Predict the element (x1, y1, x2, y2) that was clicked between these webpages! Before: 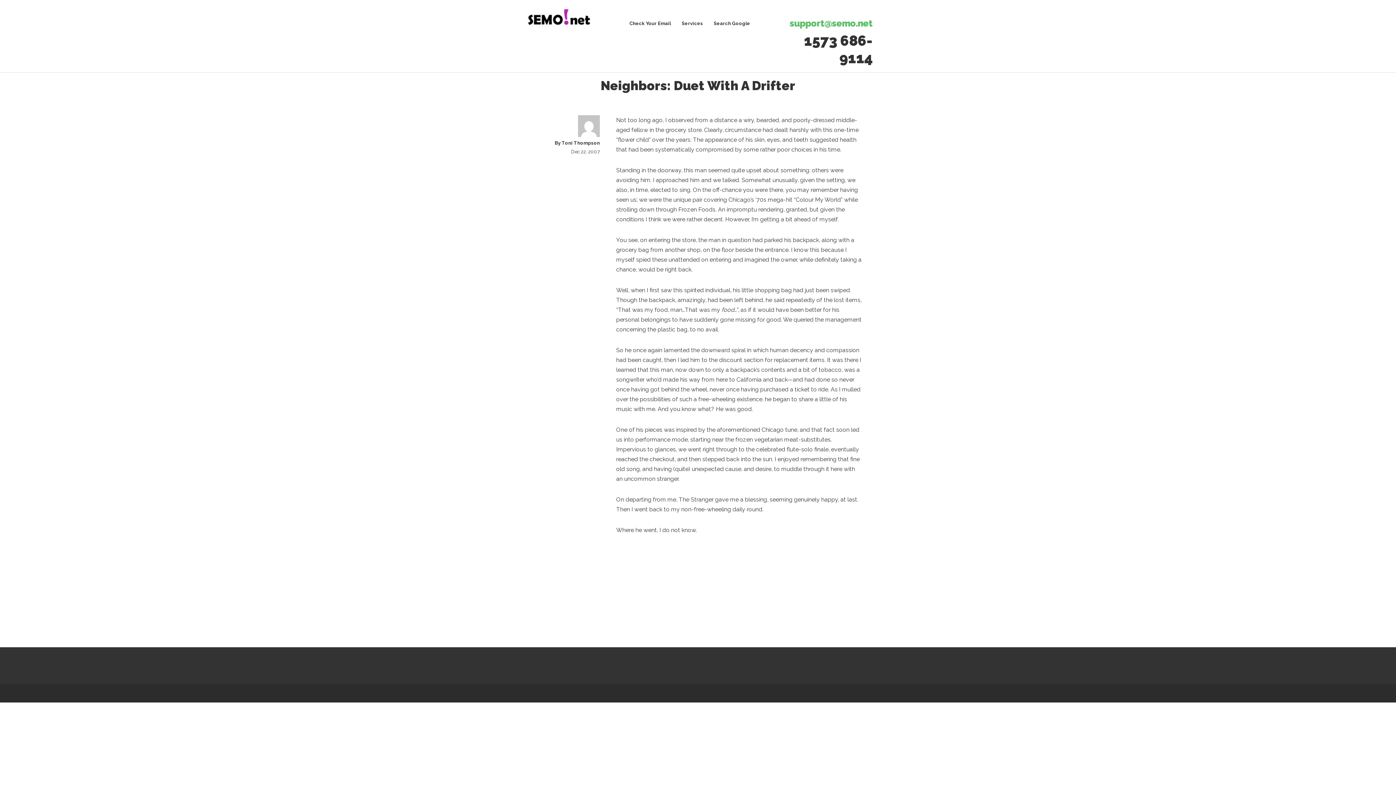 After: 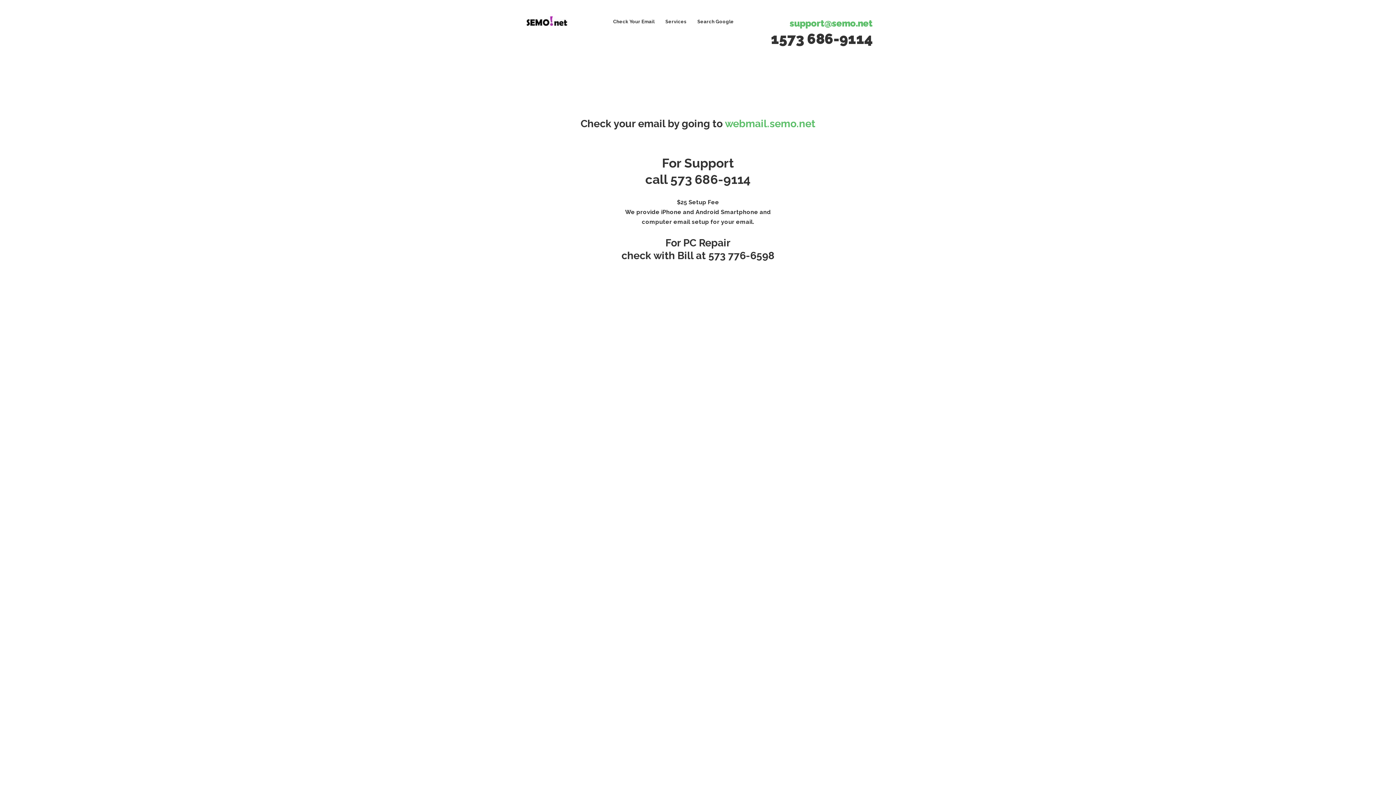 Action: label: support@semo.net
 bbox: (789, 17, 872, 28)